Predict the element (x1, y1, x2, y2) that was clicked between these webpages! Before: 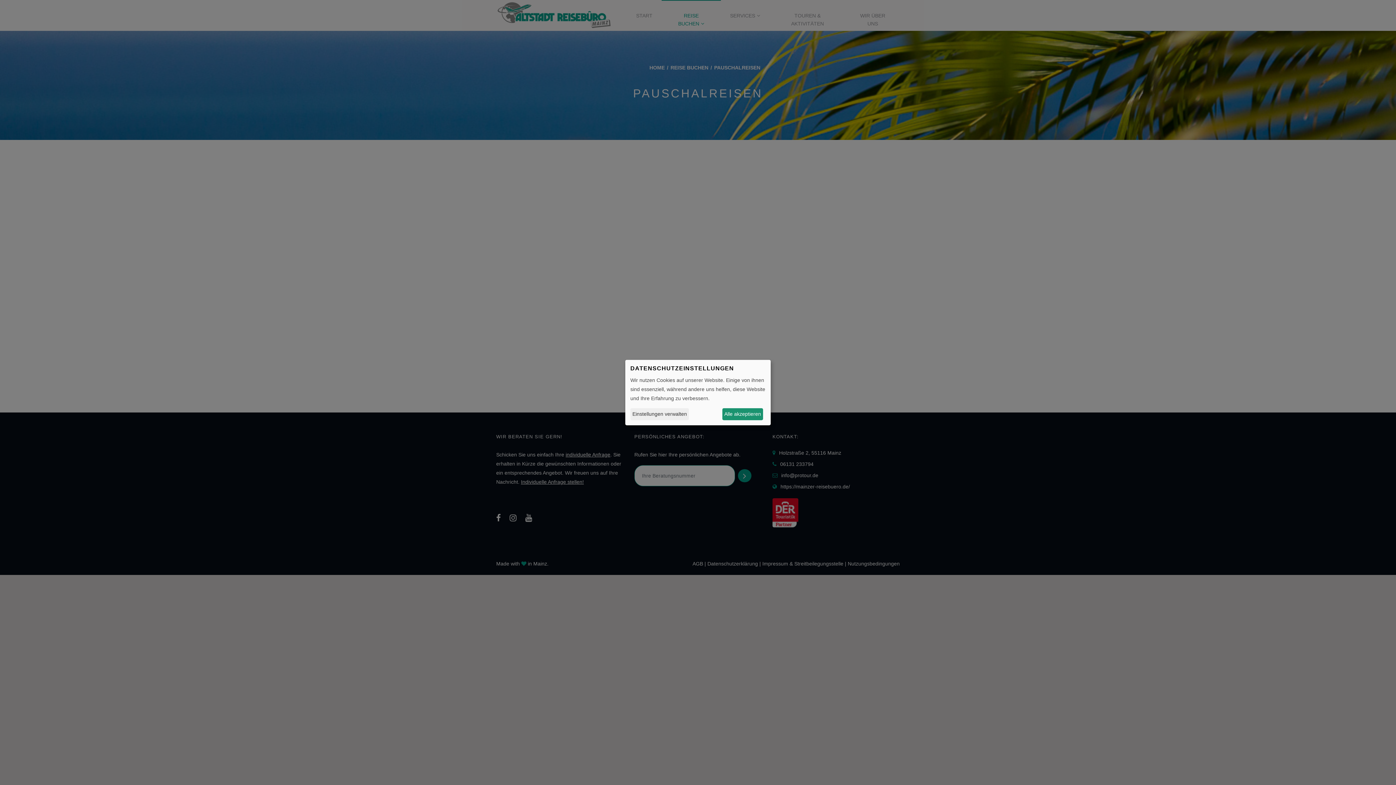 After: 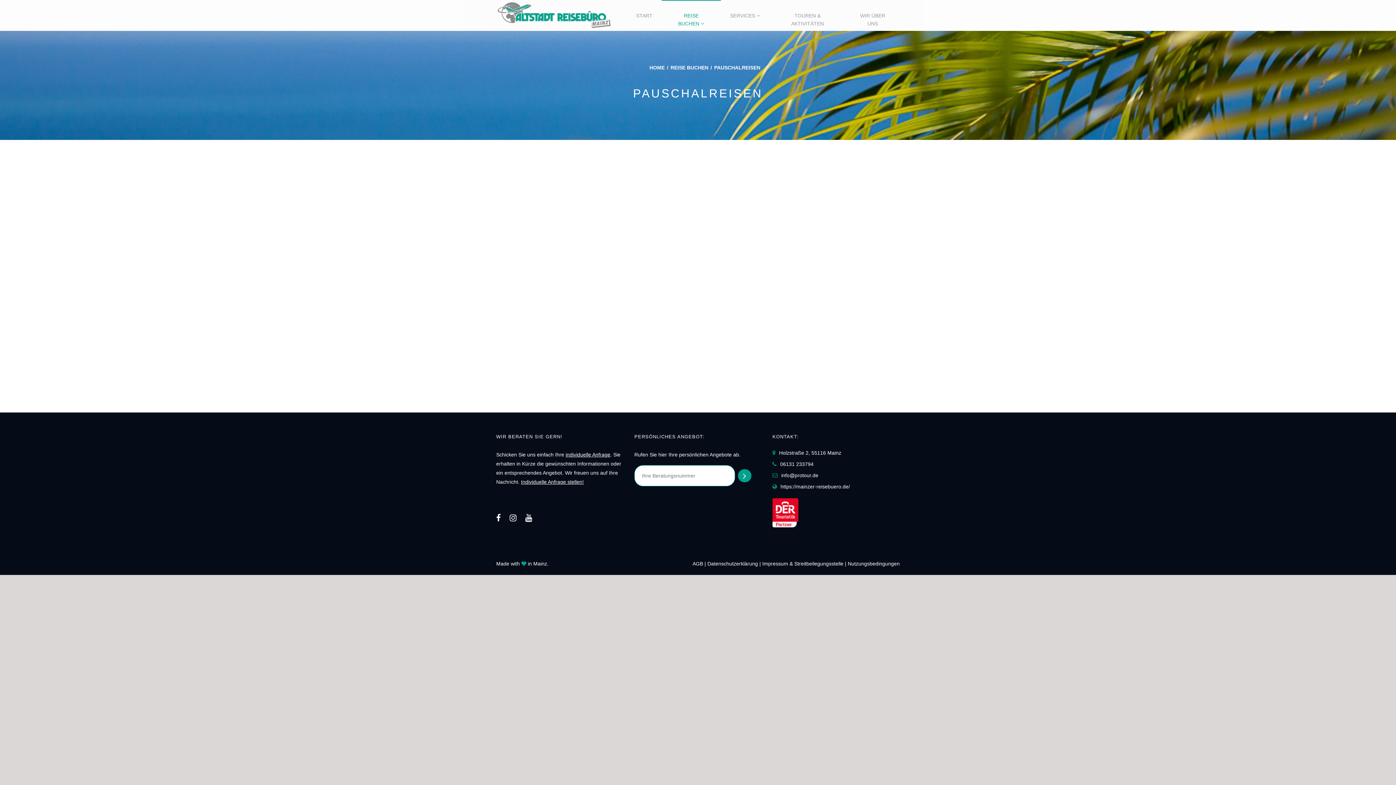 Action: label: Alle akzeptieren bbox: (722, 408, 763, 420)